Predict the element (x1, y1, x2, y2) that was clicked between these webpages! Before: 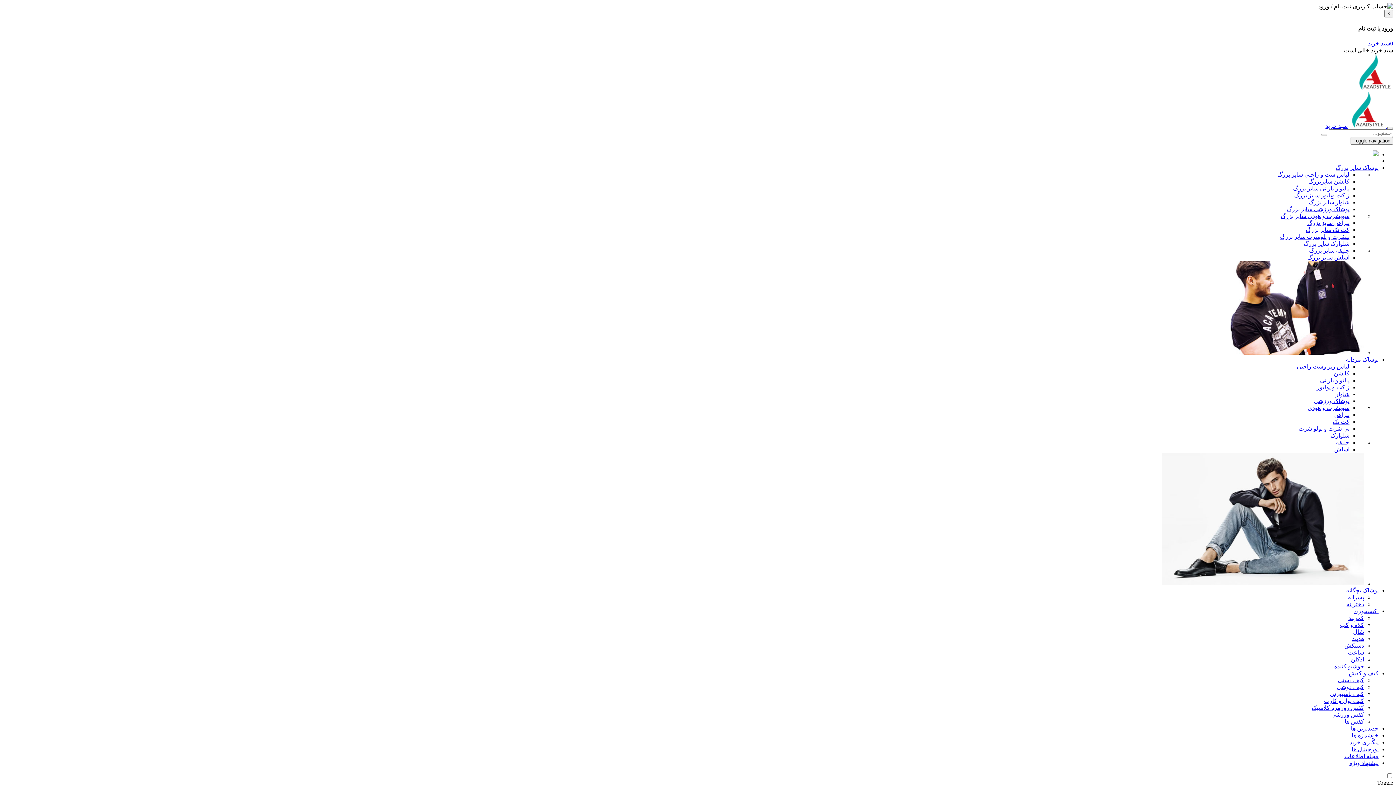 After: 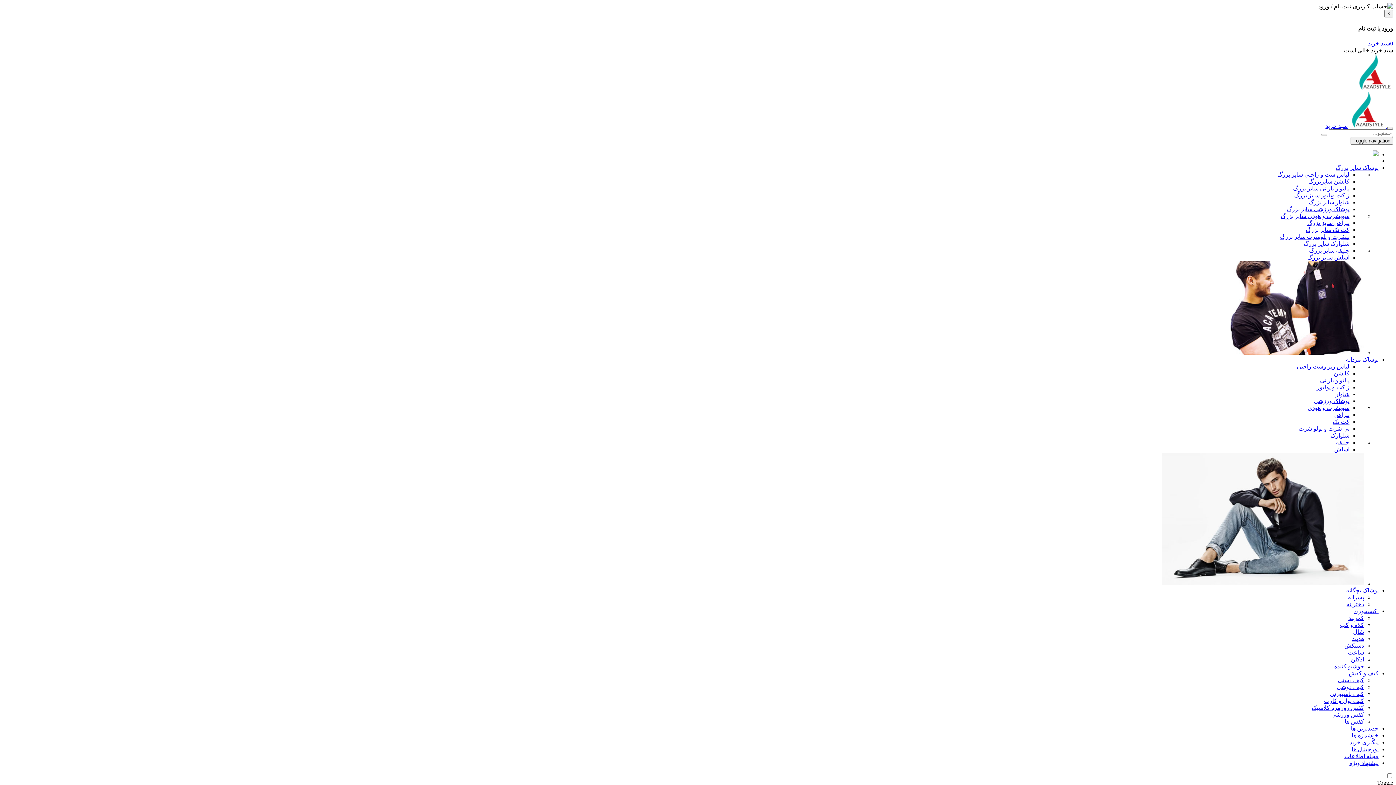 Action: label: شلوار bbox: (1336, 391, 1349, 397)